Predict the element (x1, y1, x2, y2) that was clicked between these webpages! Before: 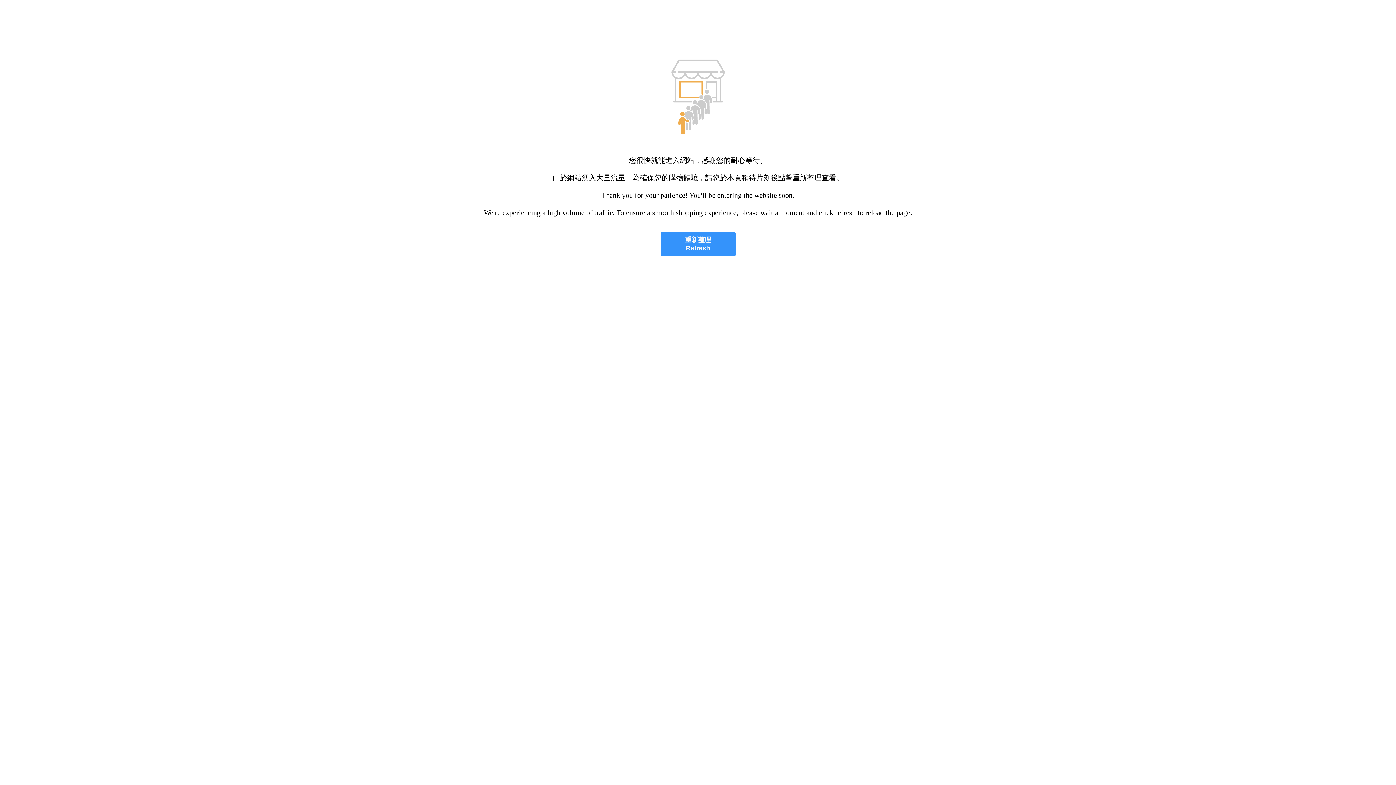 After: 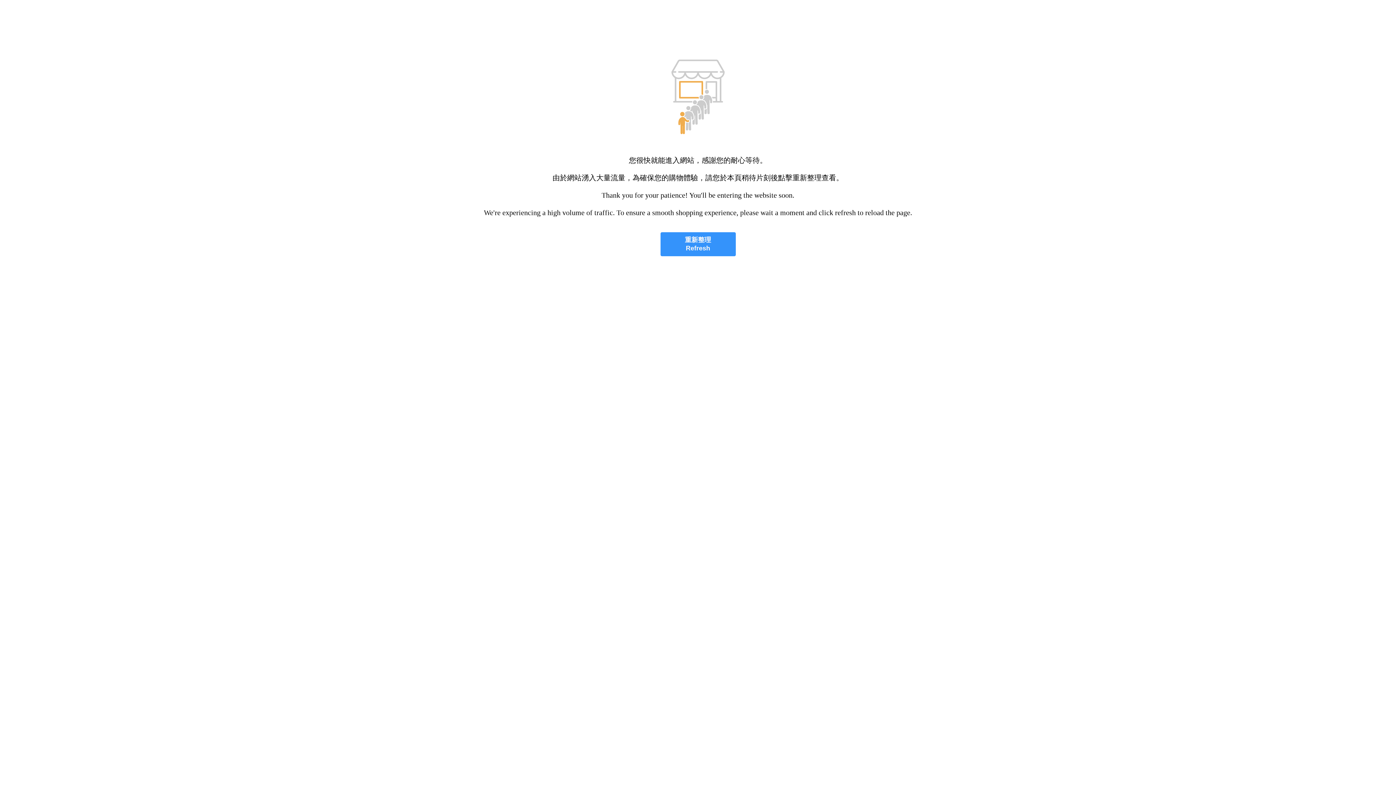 Action: label: 重新整理
Refresh bbox: (660, 232, 735, 256)